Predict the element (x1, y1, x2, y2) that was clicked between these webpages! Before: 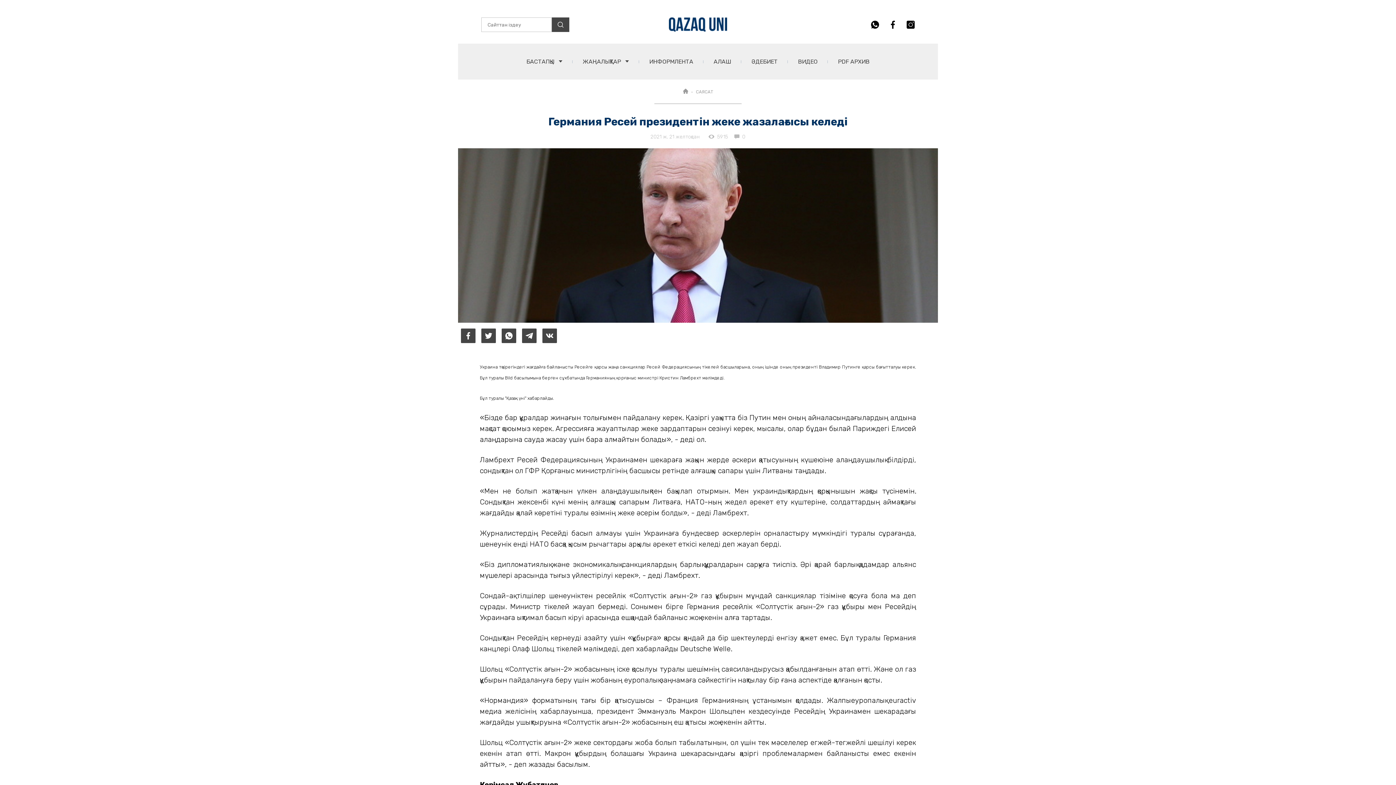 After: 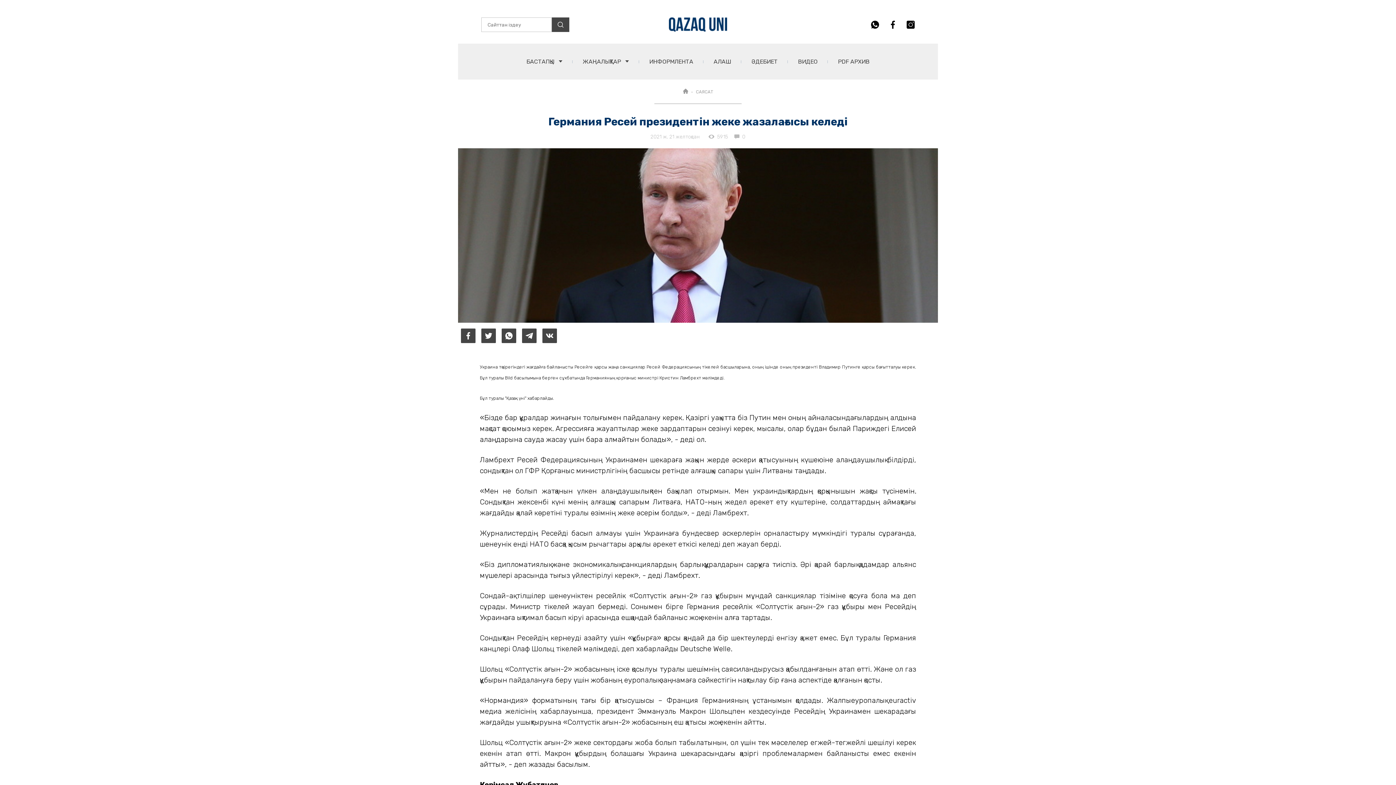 Action: label: САЯСАТ bbox: (696, 89, 713, 94)